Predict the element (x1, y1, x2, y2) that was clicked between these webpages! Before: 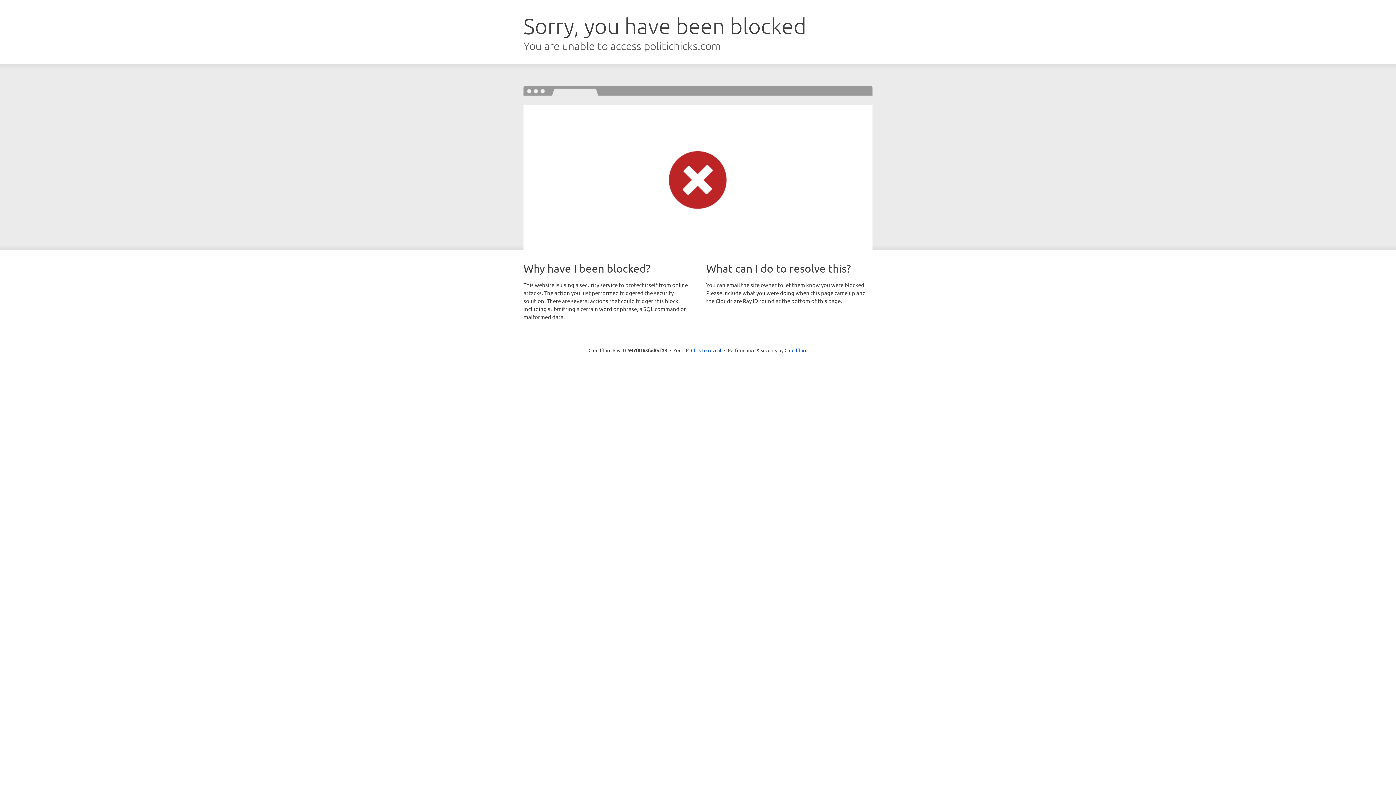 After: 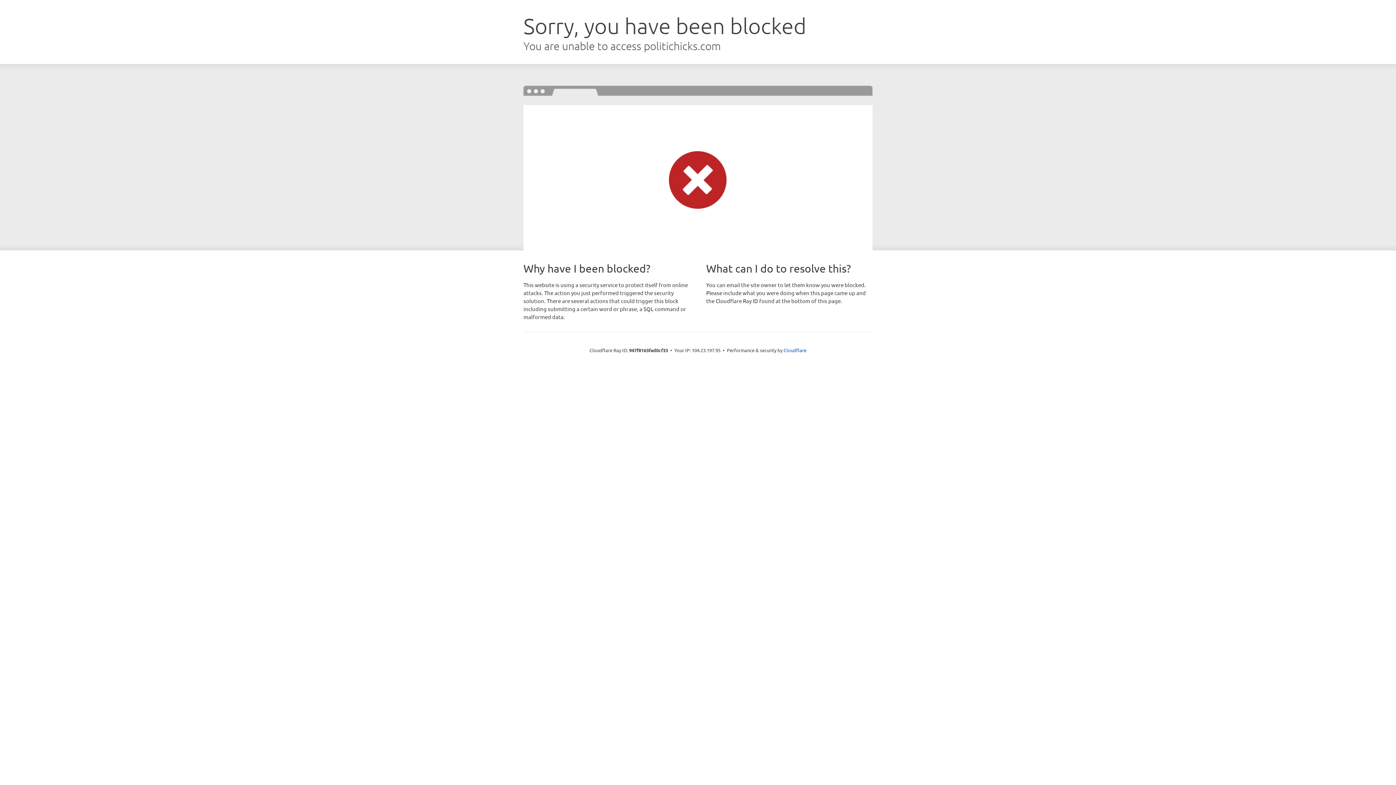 Action: label: Click to reveal bbox: (691, 346, 721, 353)